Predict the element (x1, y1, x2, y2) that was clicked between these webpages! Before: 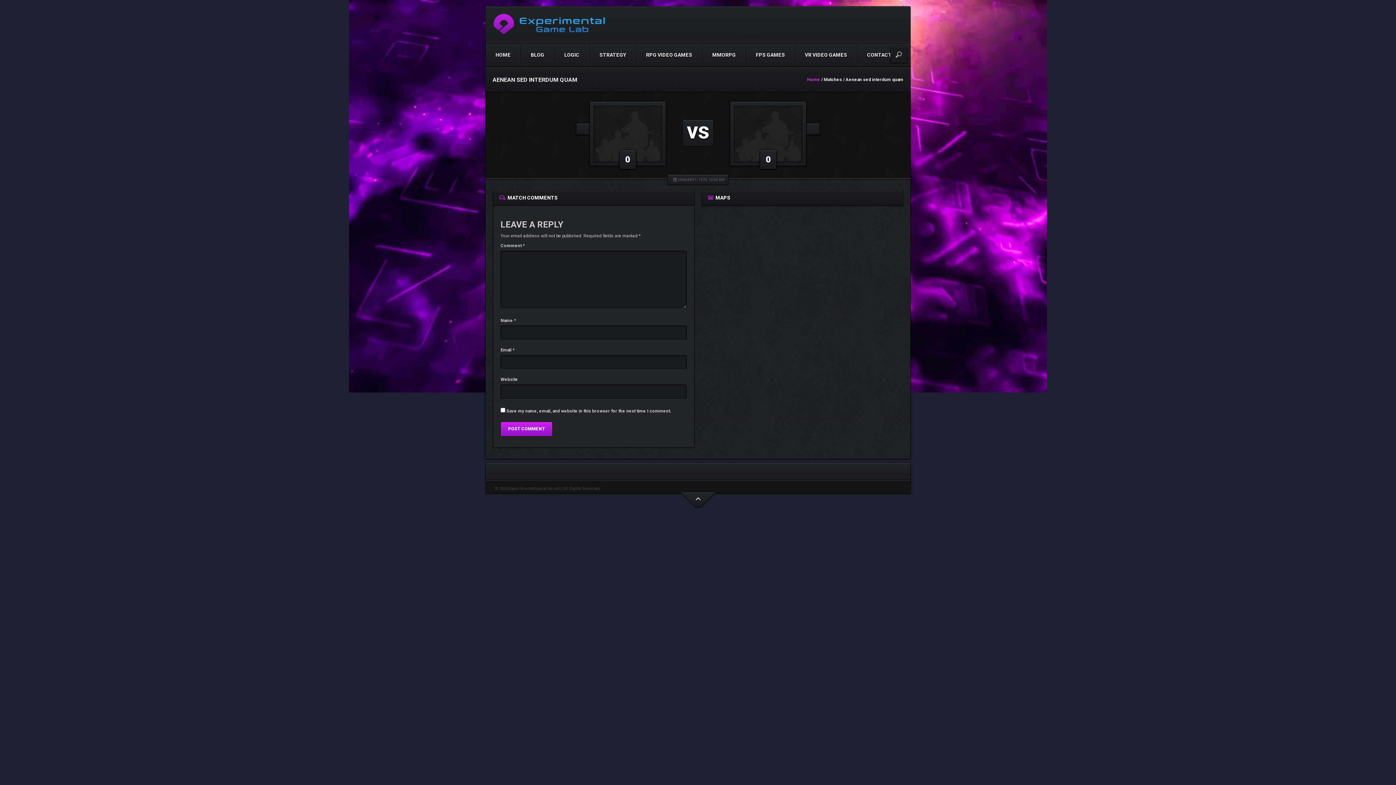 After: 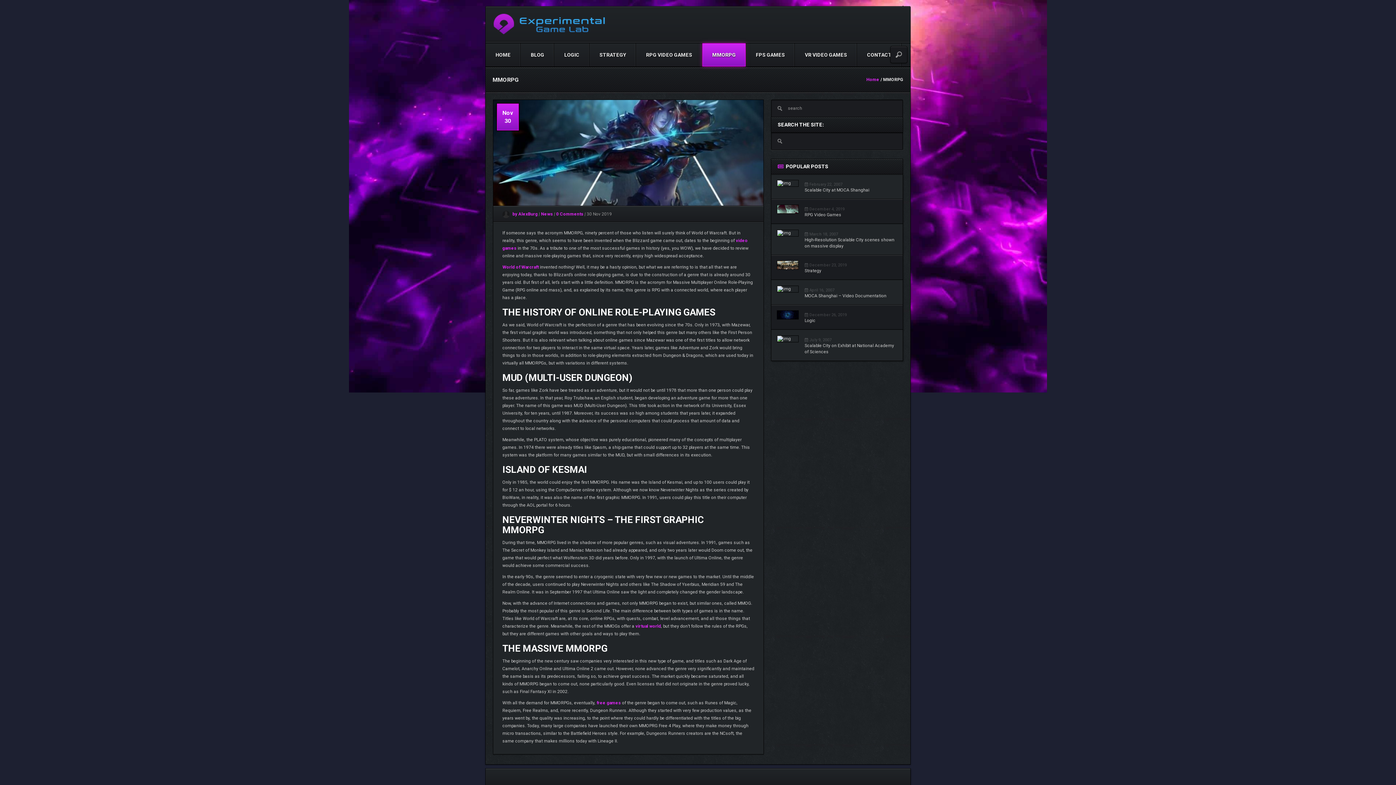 Action: label: MMORPG bbox: (702, 43, 745, 66)